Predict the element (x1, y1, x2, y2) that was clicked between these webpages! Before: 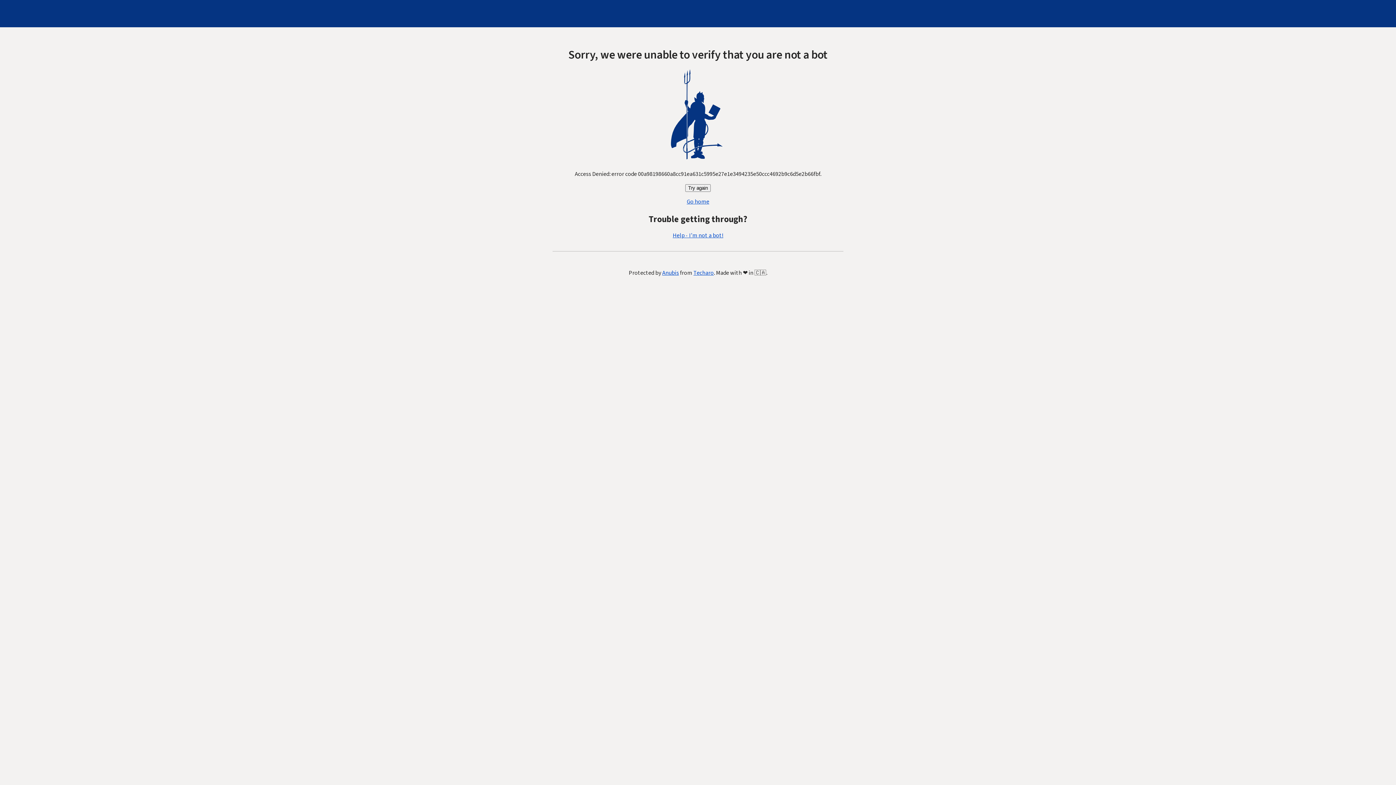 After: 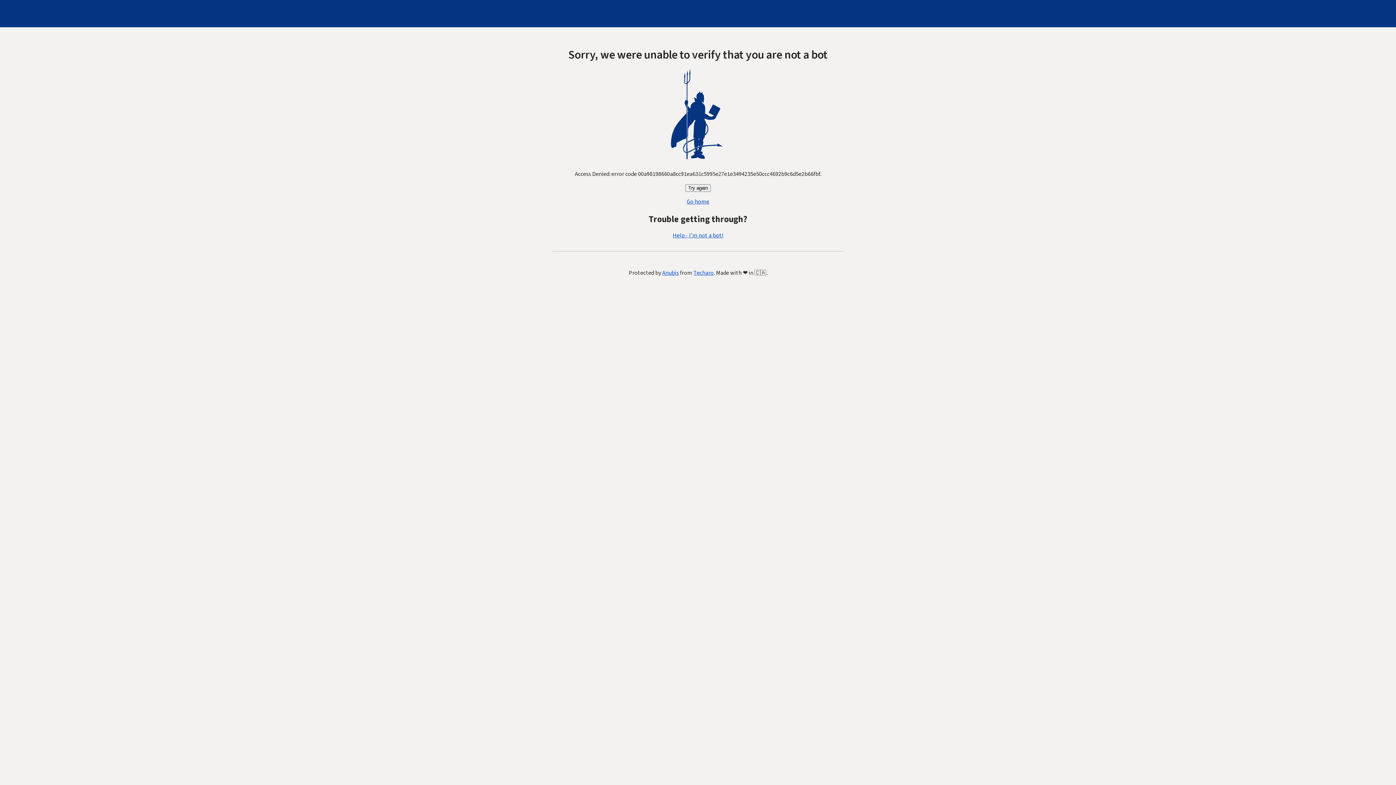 Action: bbox: (686, 197, 709, 205) label: Go home